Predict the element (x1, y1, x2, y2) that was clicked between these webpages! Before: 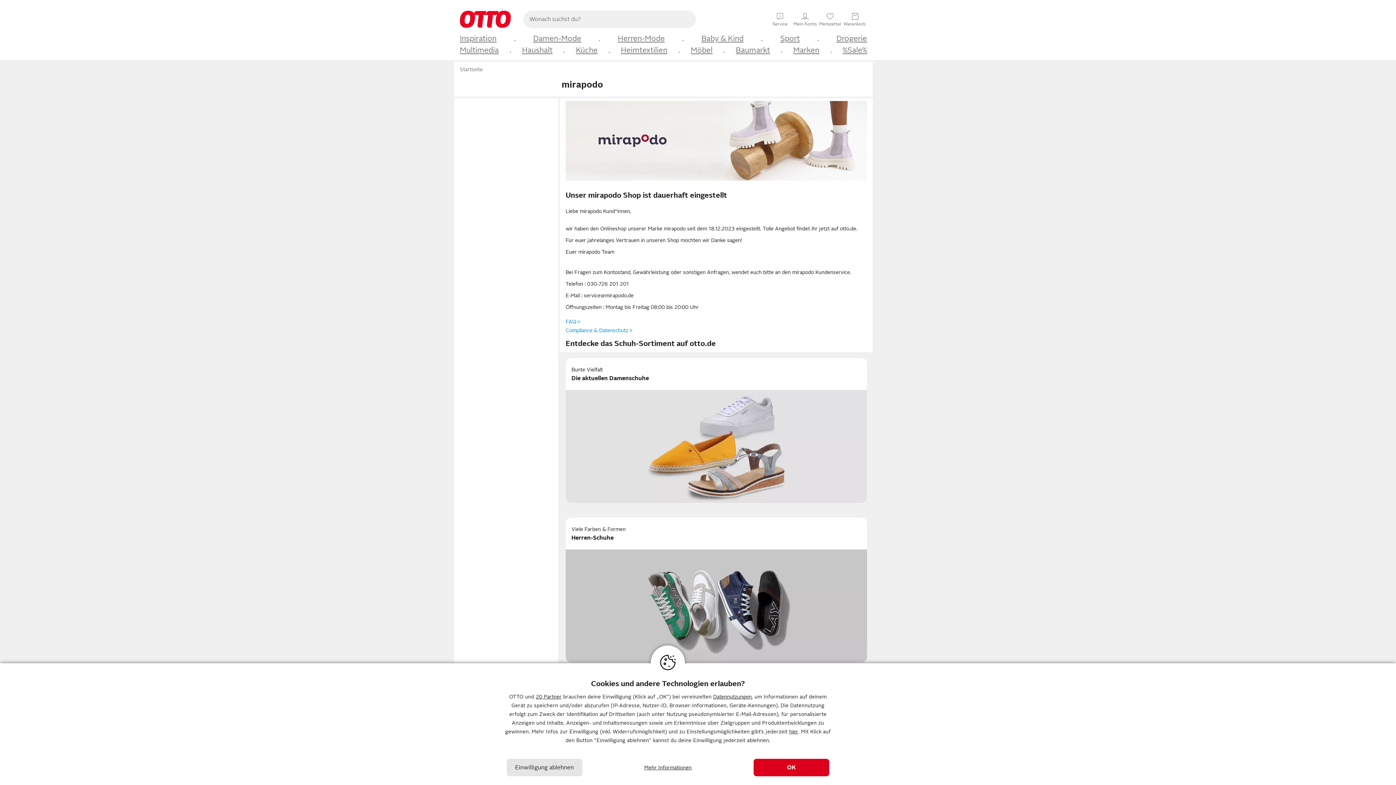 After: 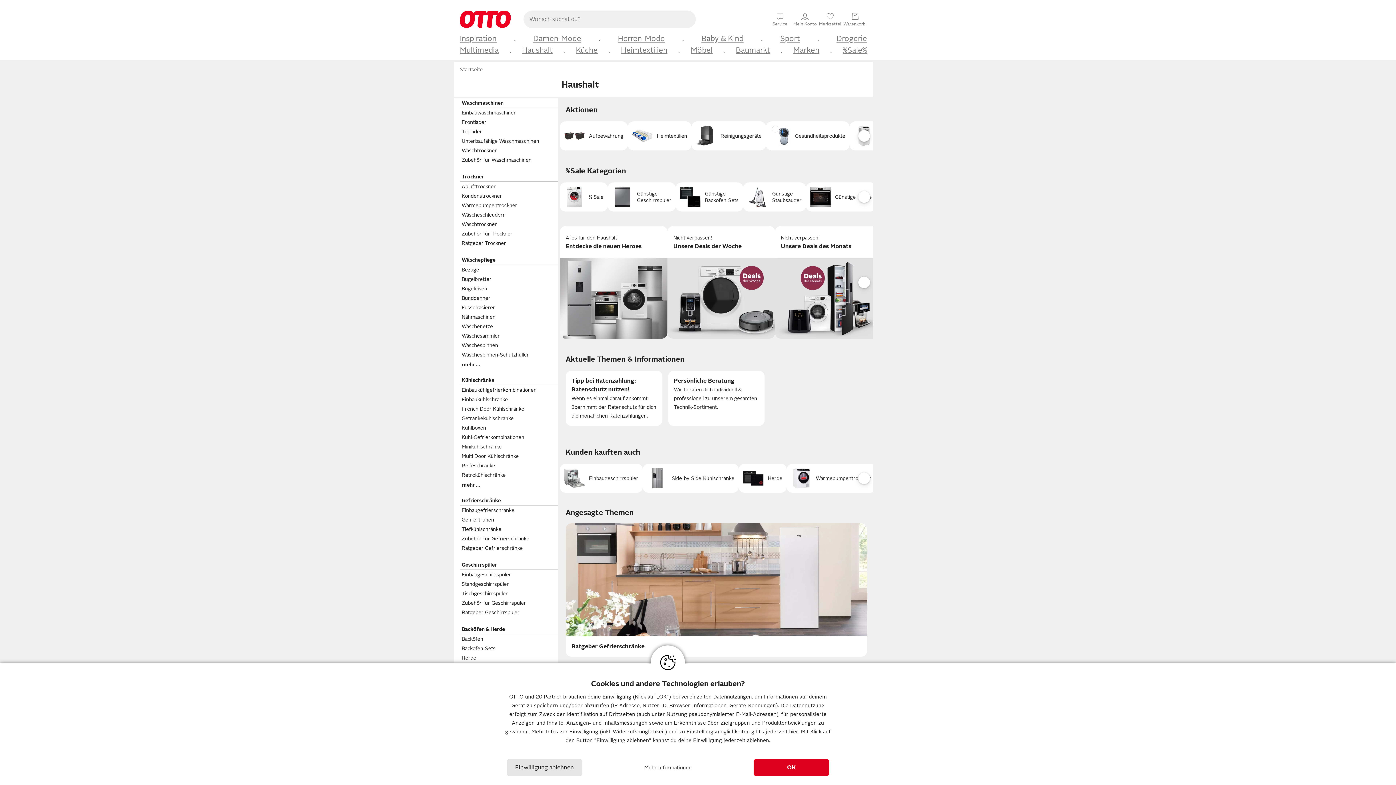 Action: bbox: (522, 45, 552, 55) label: Haushalt